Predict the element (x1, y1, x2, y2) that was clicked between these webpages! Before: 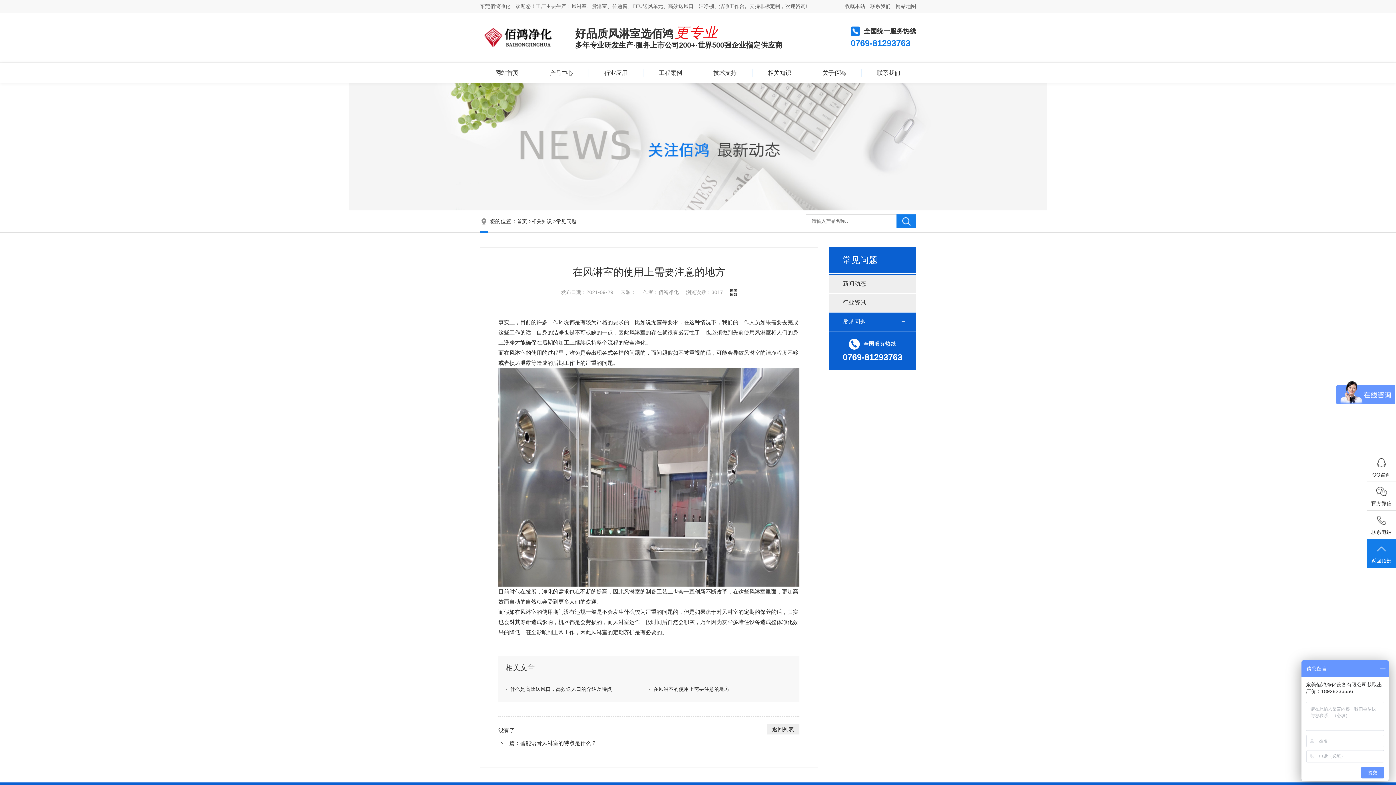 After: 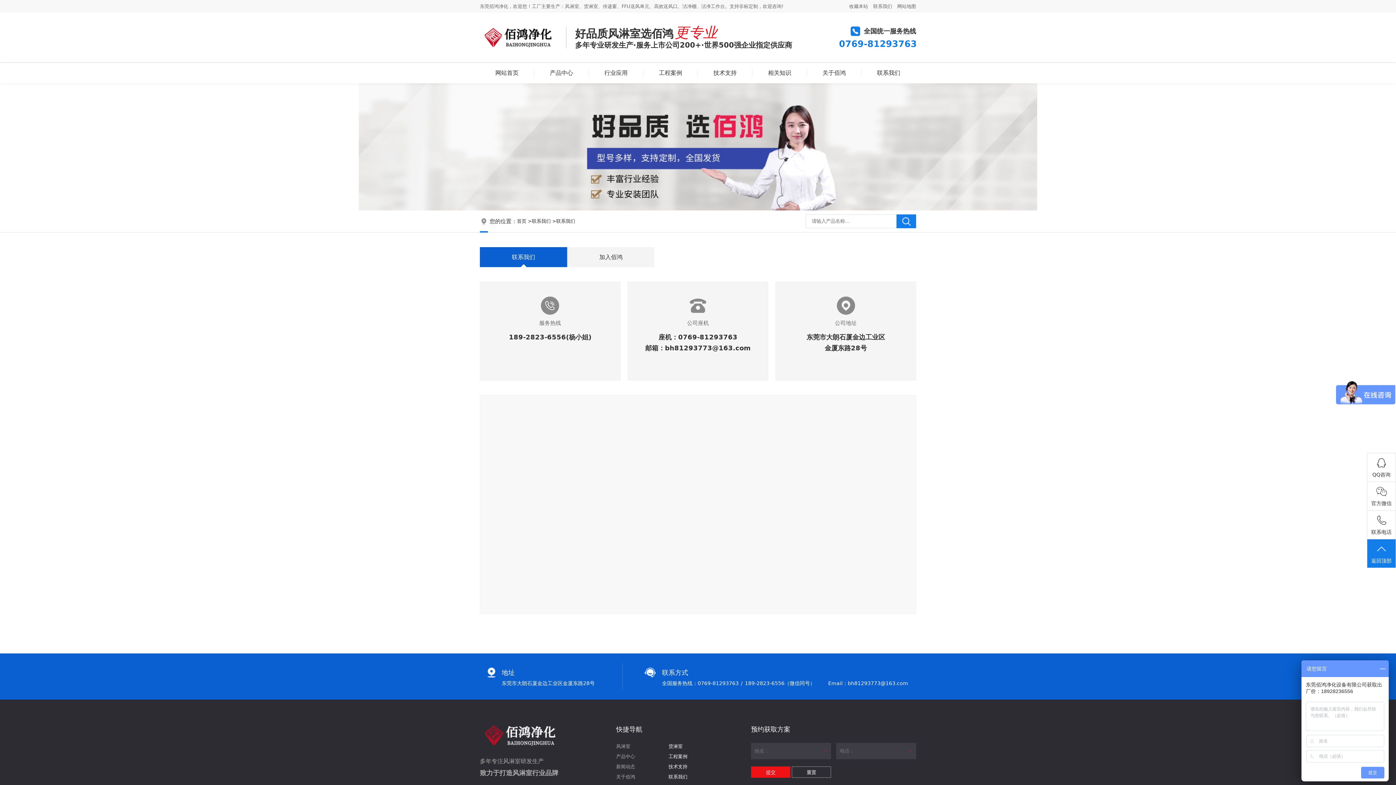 Action: bbox: (861, 62, 916, 83) label: 联系我们